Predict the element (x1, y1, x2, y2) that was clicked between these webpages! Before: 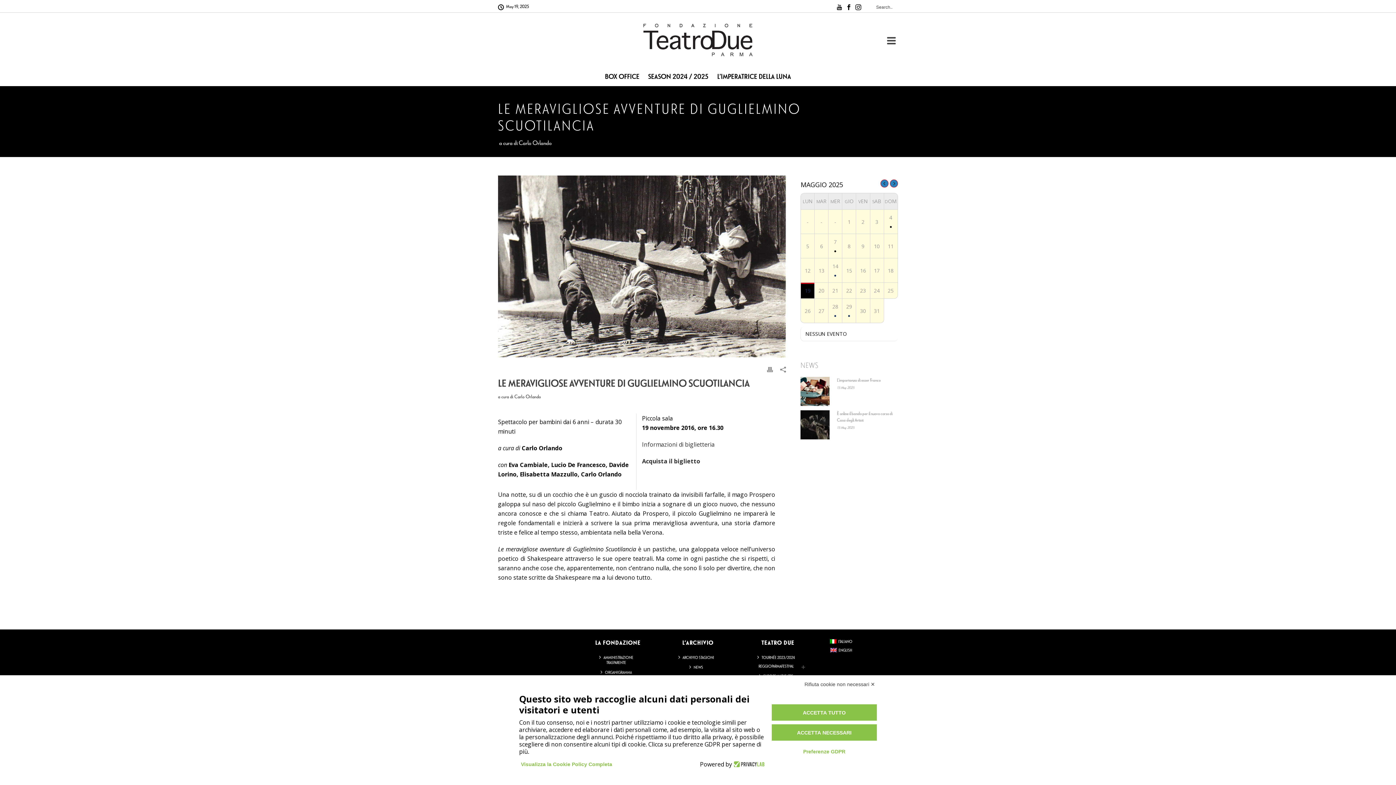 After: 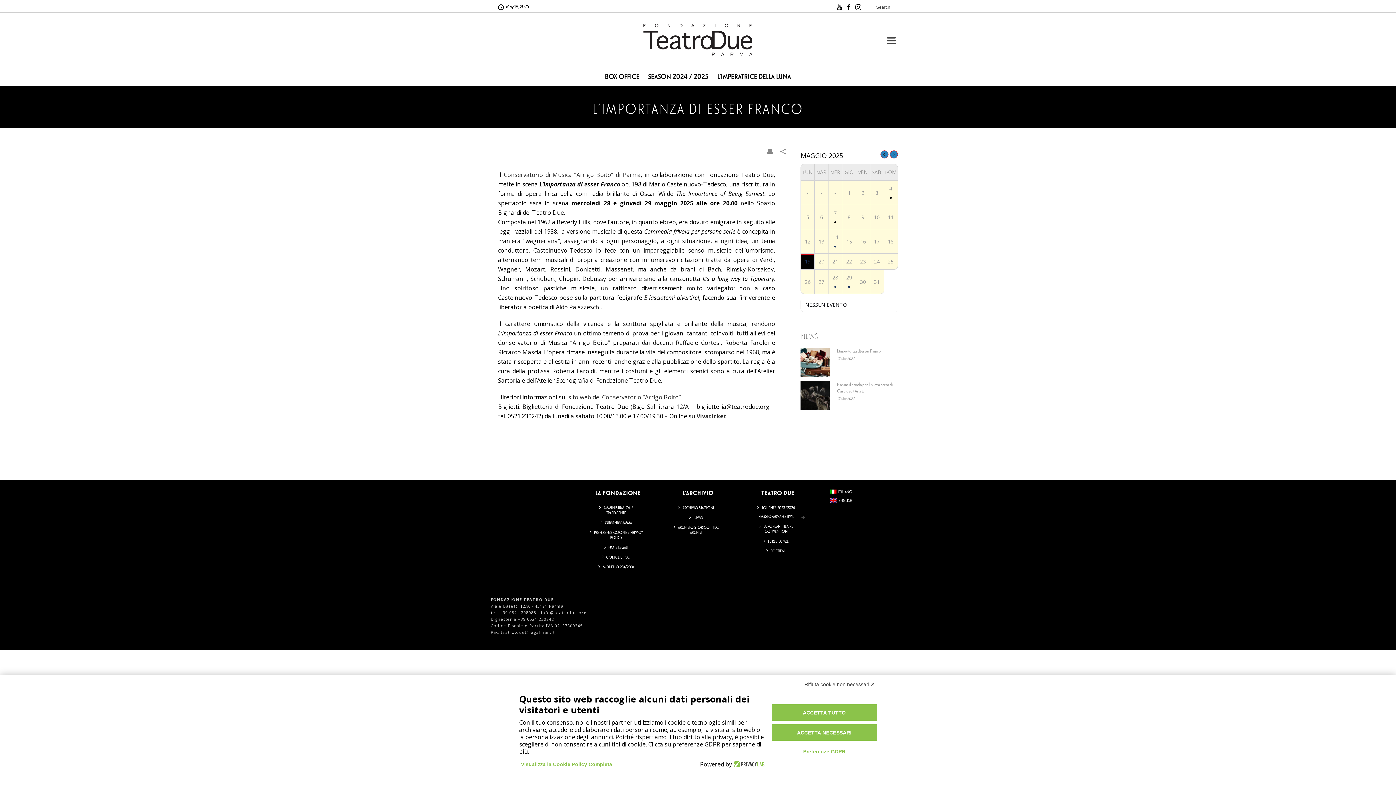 Action: bbox: (800, 377, 829, 406)